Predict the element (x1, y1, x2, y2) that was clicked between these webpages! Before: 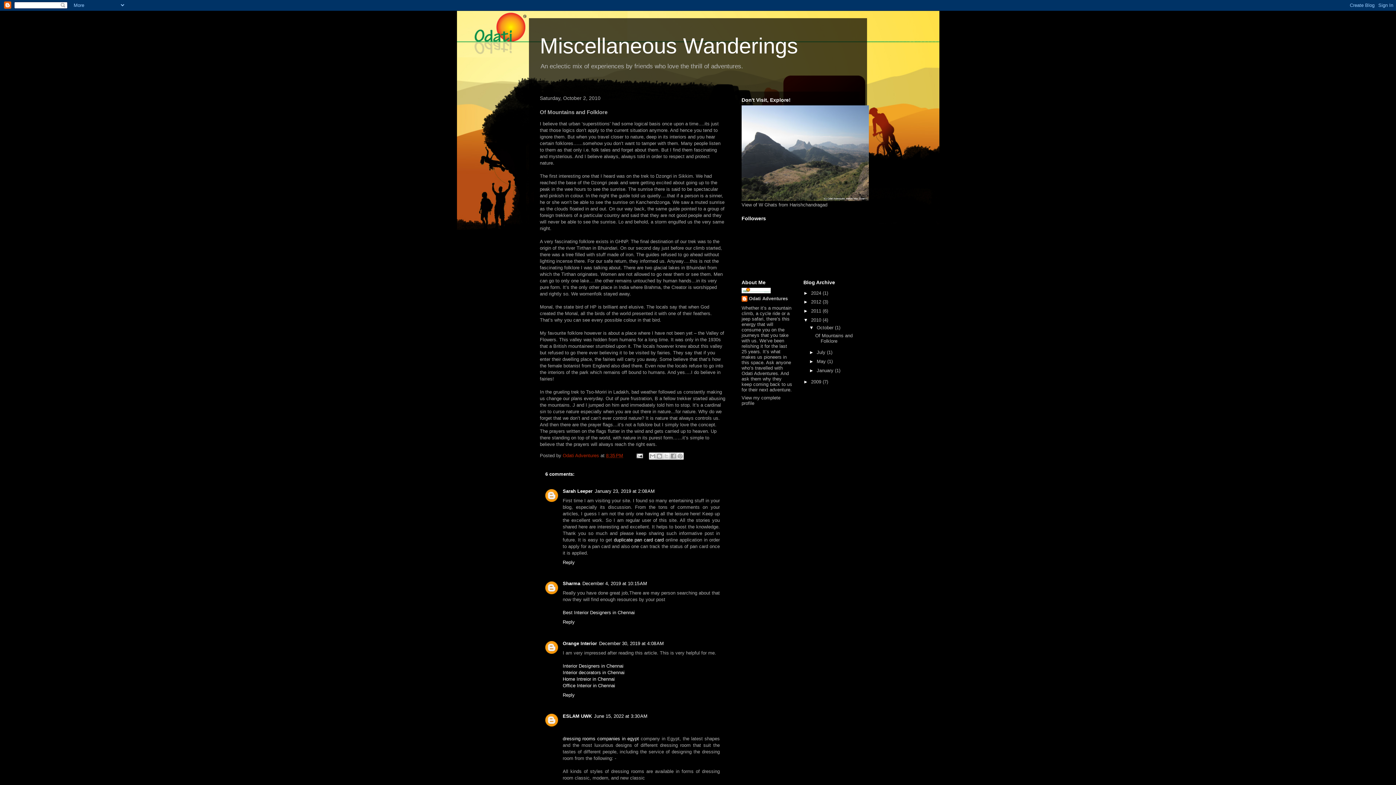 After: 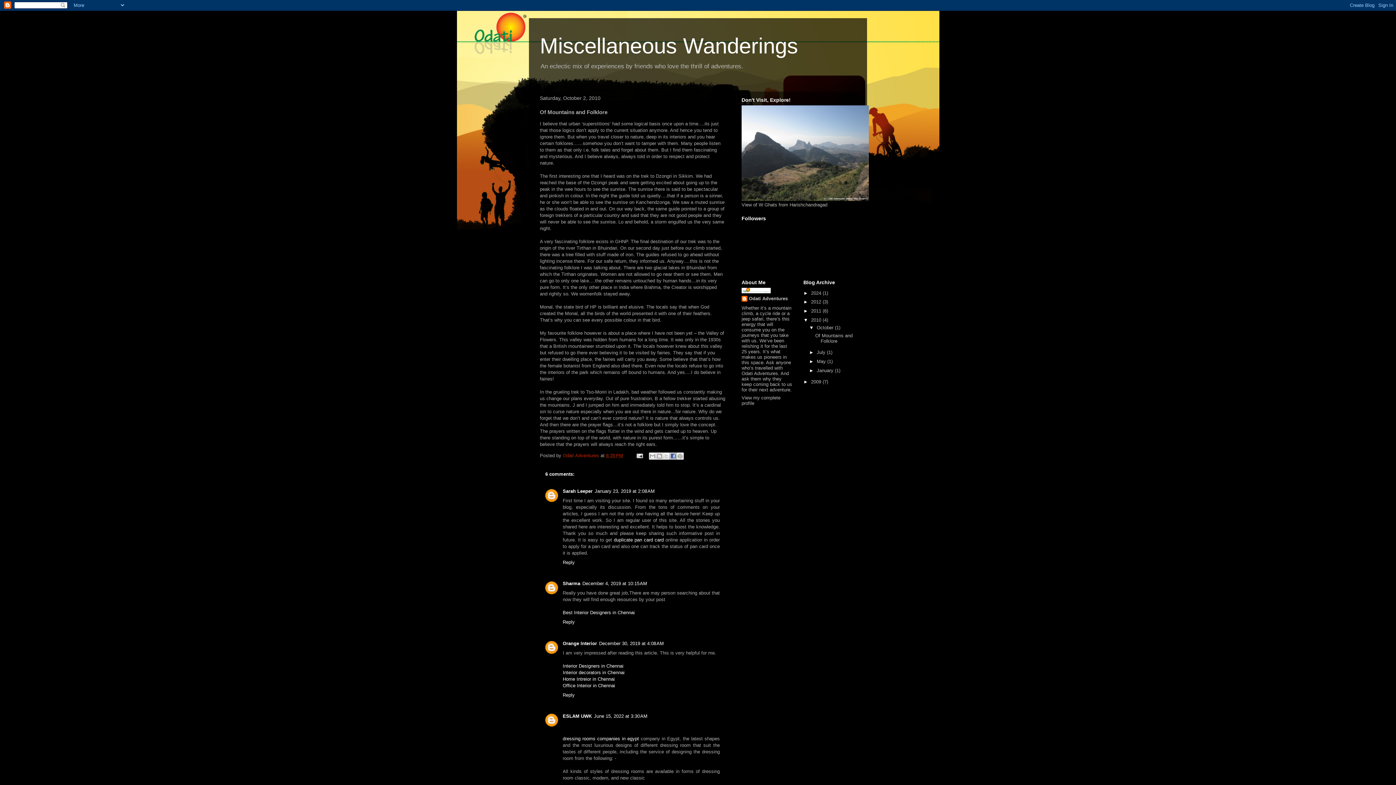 Action: bbox: (669, 452, 676, 460) label: Share to Facebook